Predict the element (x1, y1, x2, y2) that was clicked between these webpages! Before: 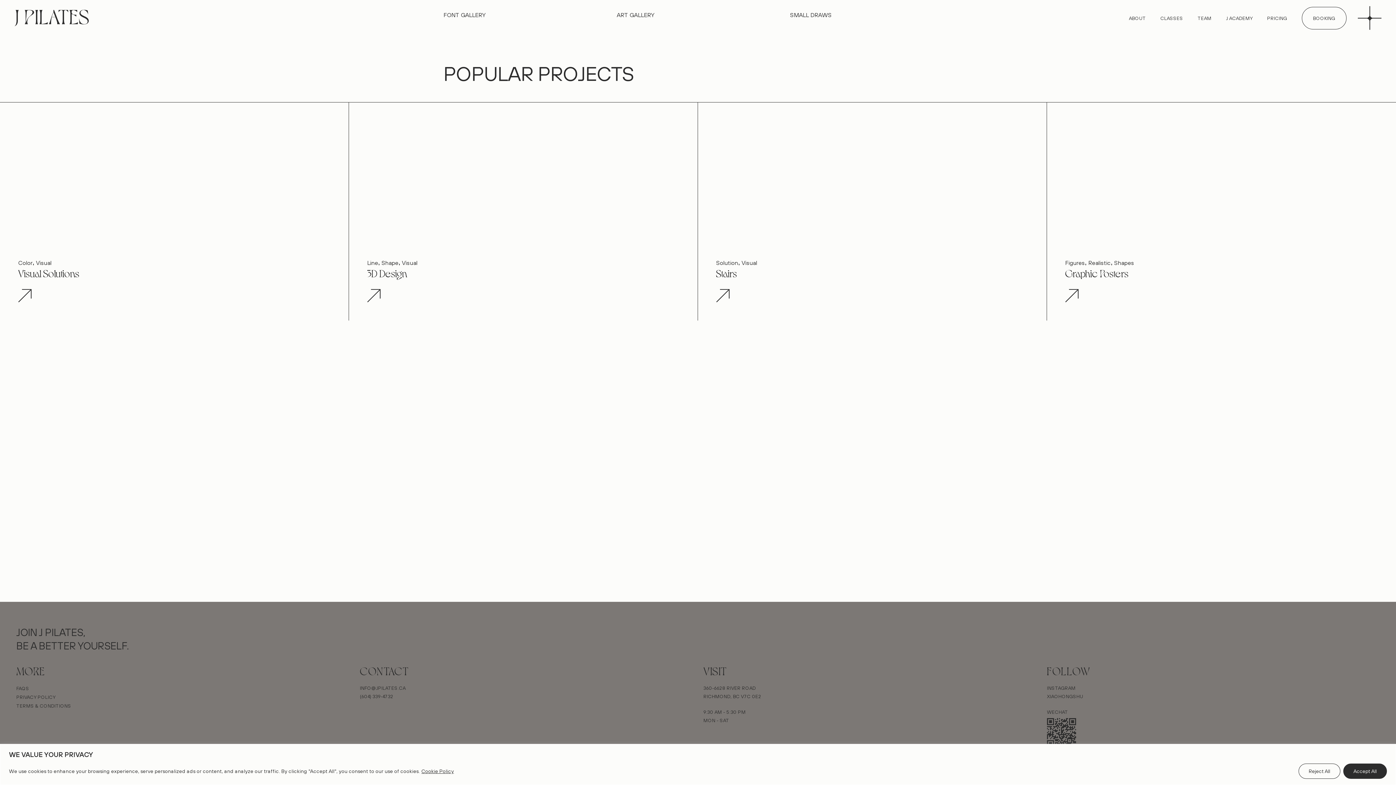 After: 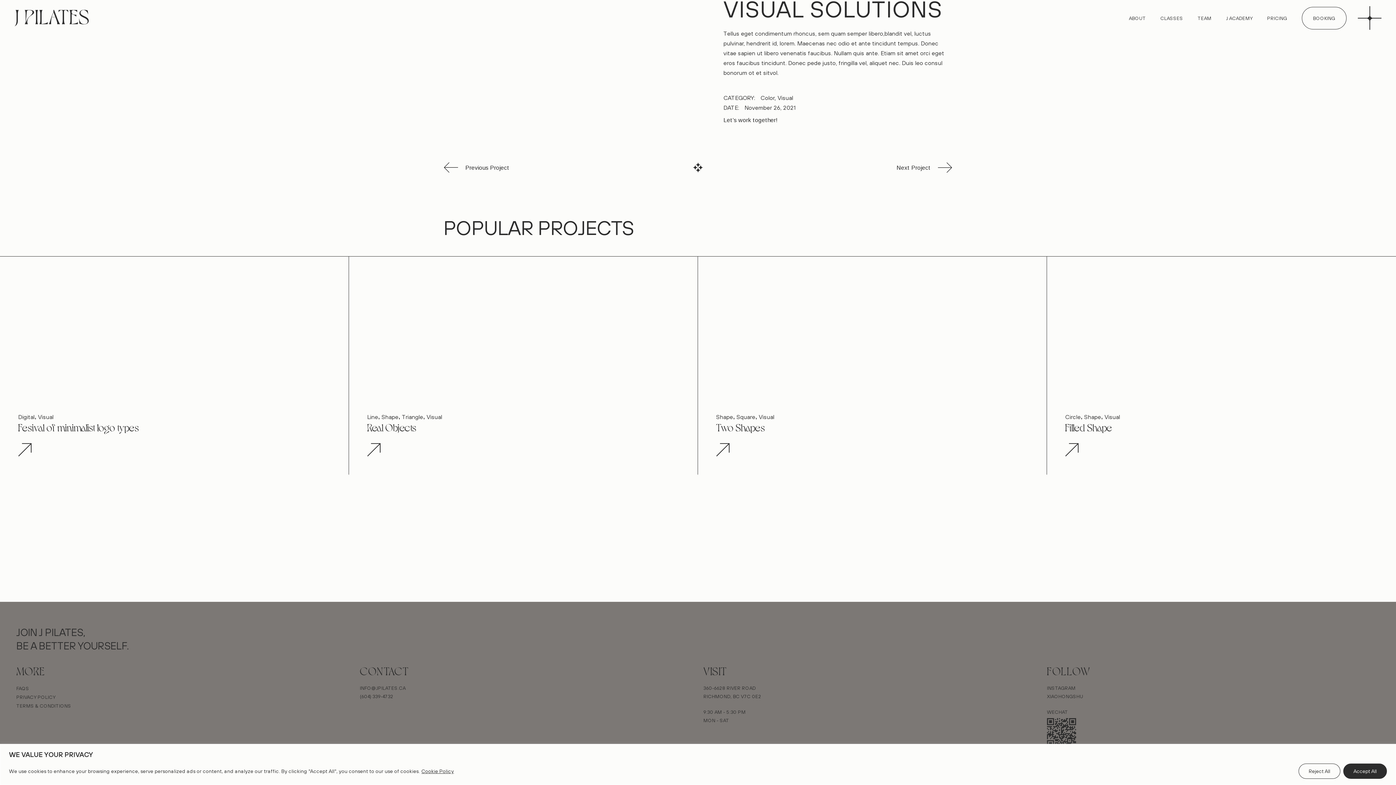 Action: bbox: (0, 102, 348, 320)